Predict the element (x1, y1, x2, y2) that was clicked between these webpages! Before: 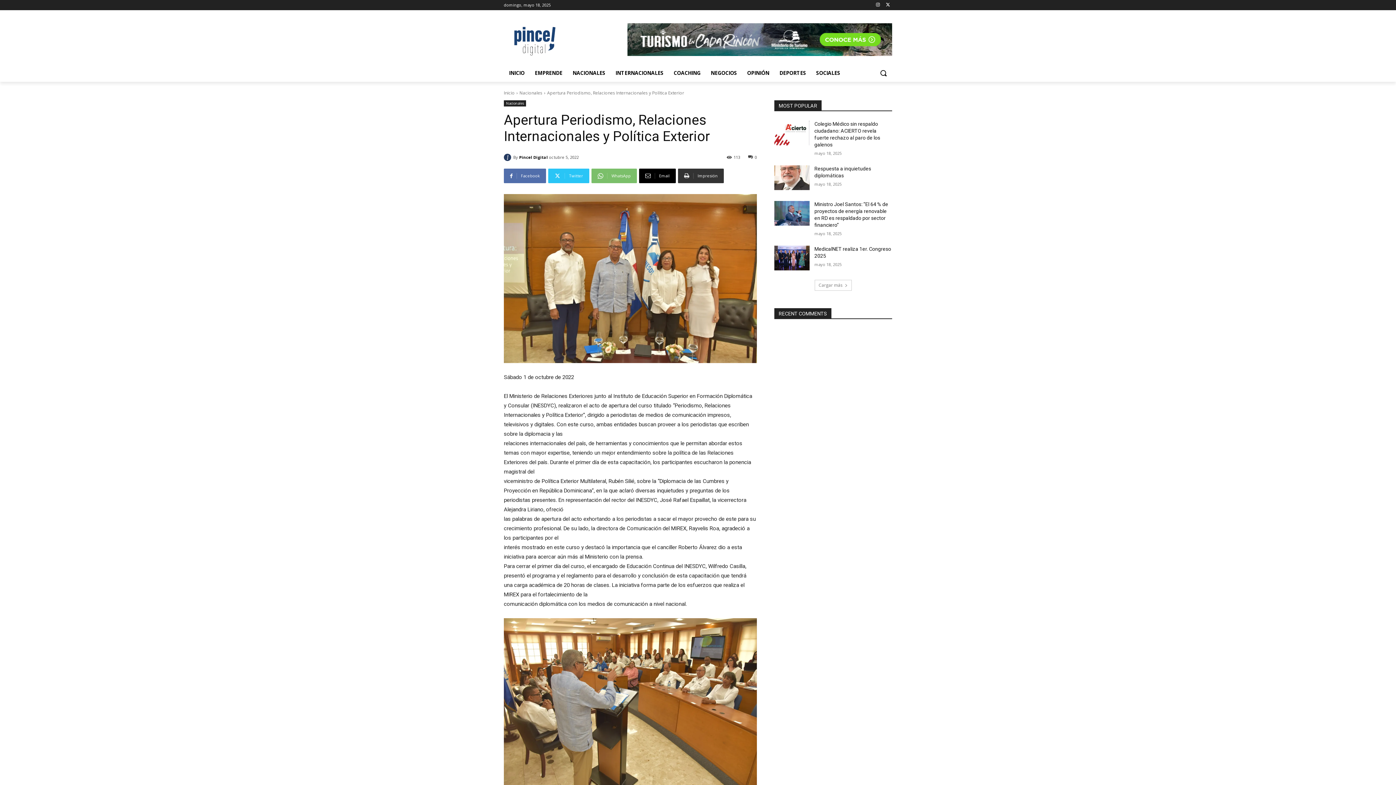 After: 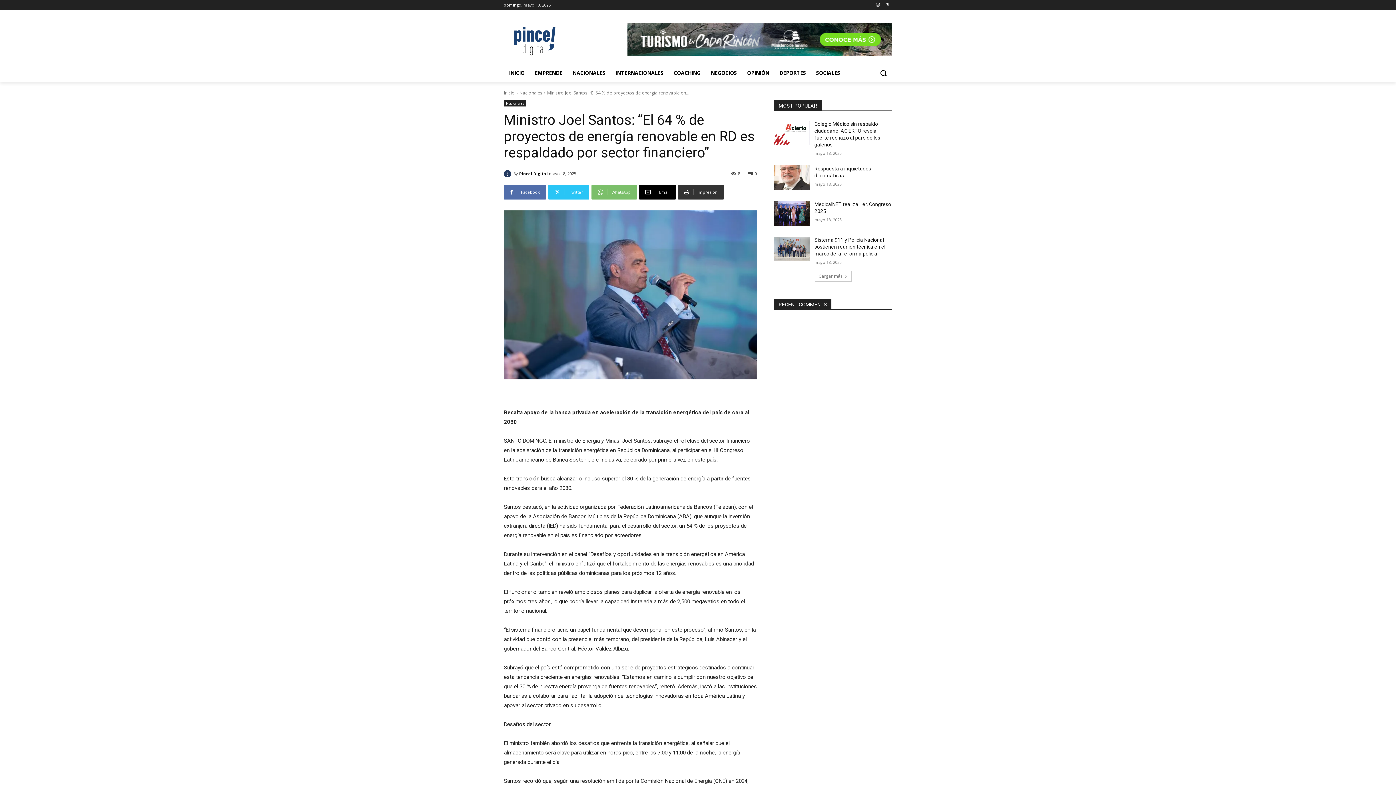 Action: bbox: (774, 201, 809, 225)